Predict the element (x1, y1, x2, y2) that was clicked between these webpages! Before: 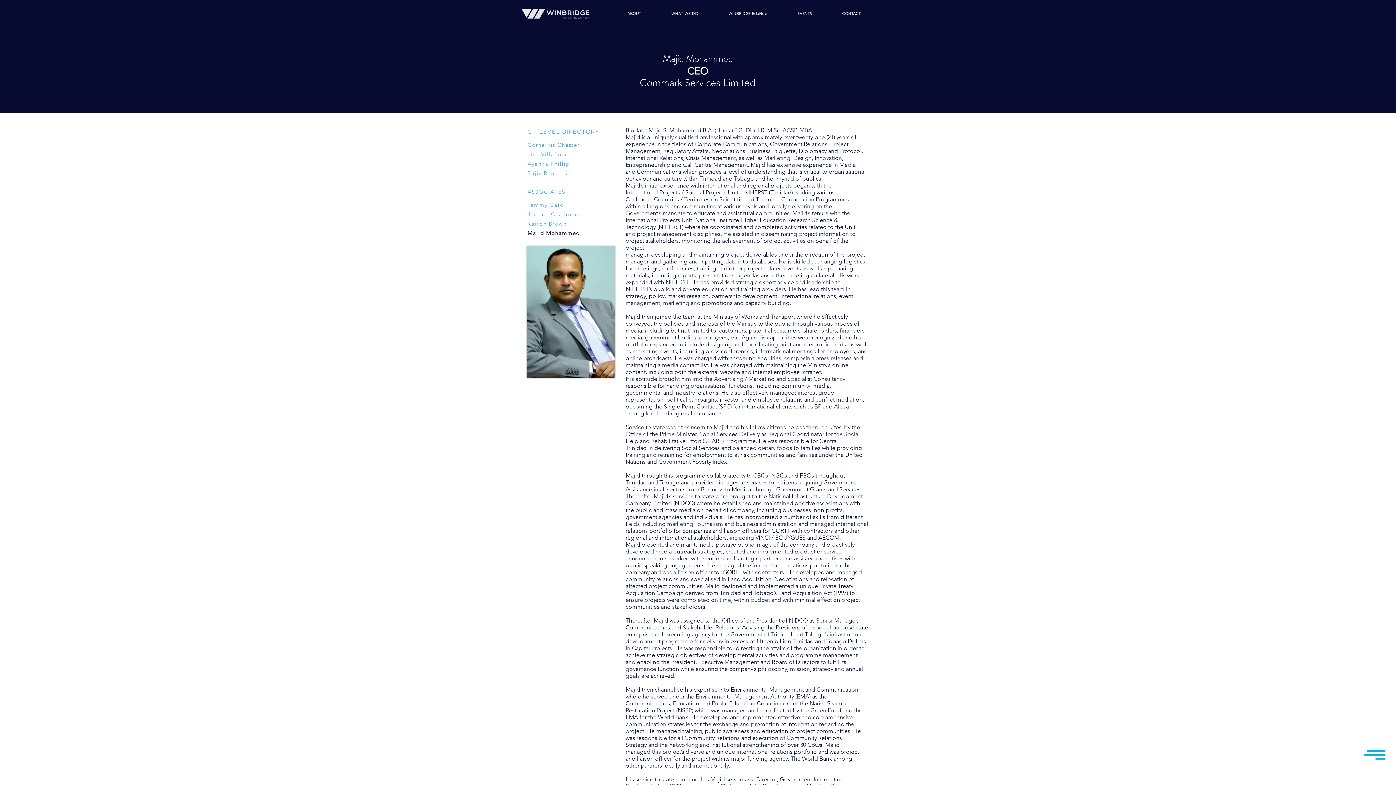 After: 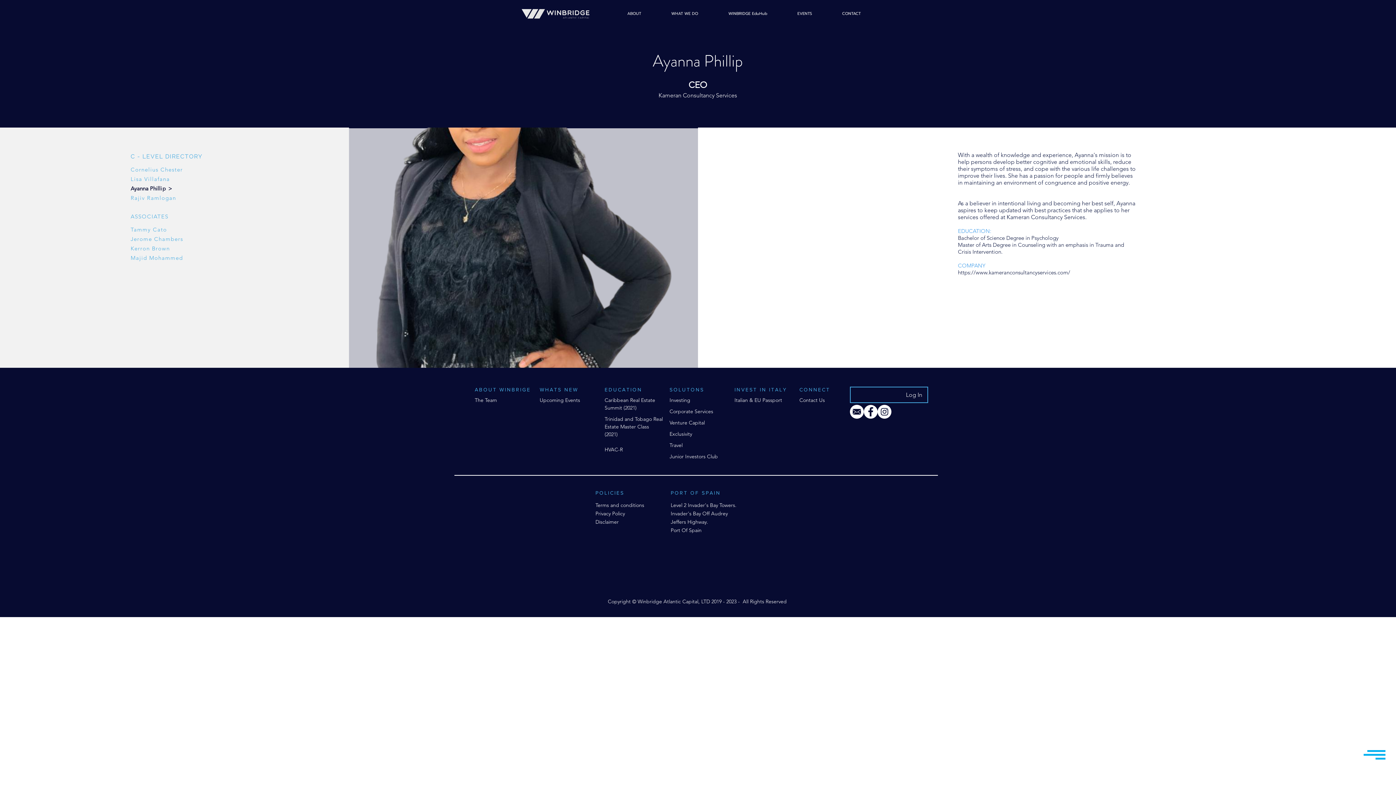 Action: label: Ayanna Phill bbox: (527, 160, 564, 167)